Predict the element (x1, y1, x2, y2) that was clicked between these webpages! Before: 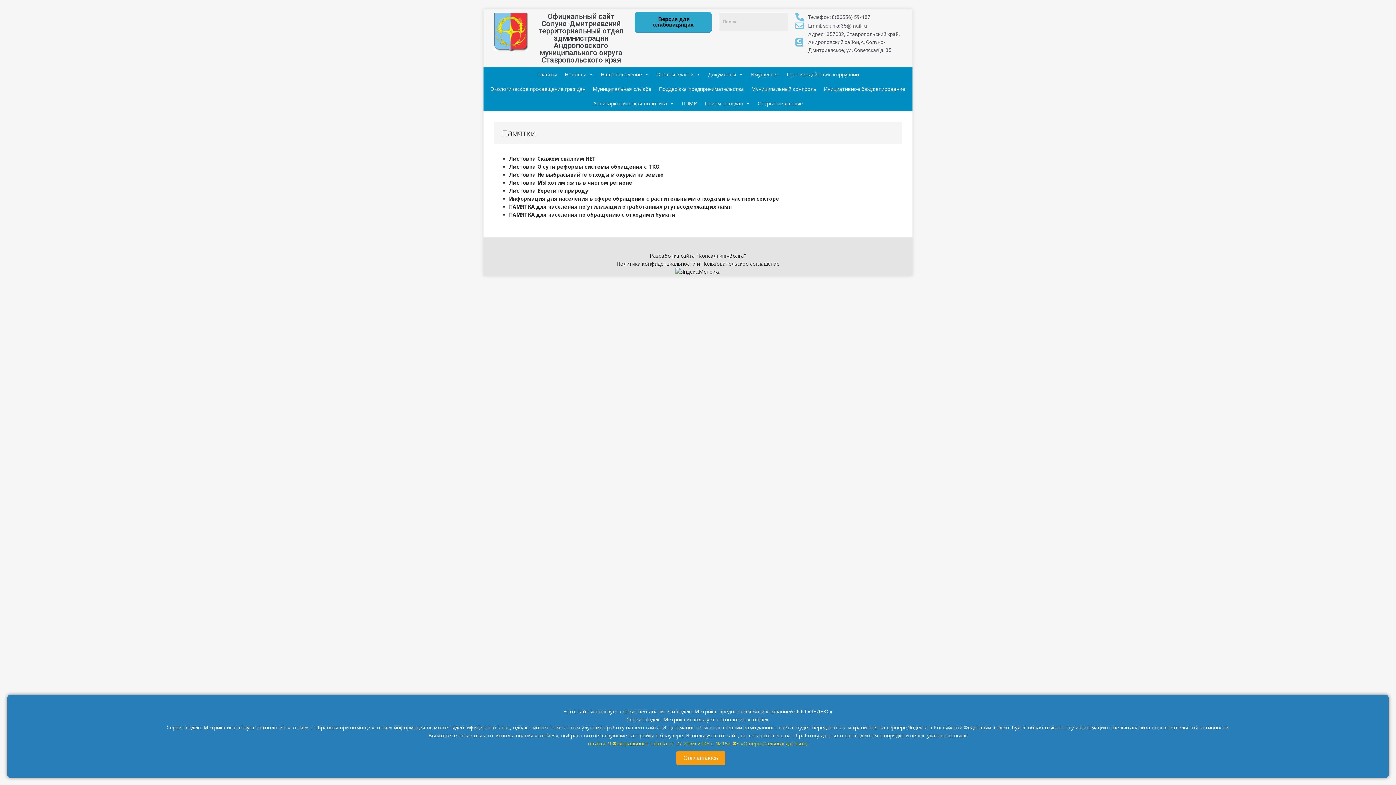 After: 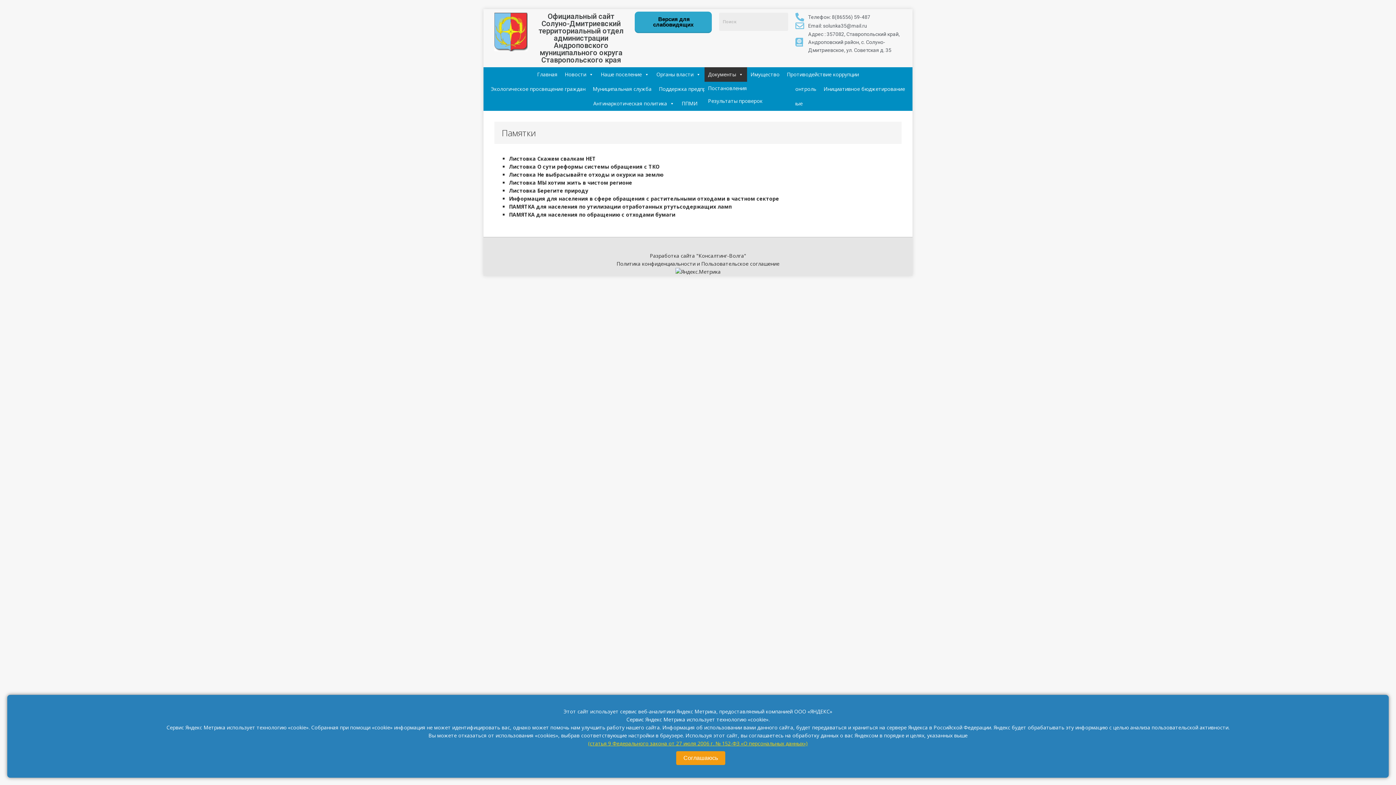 Action: bbox: (704, 67, 747, 81) label: Документы